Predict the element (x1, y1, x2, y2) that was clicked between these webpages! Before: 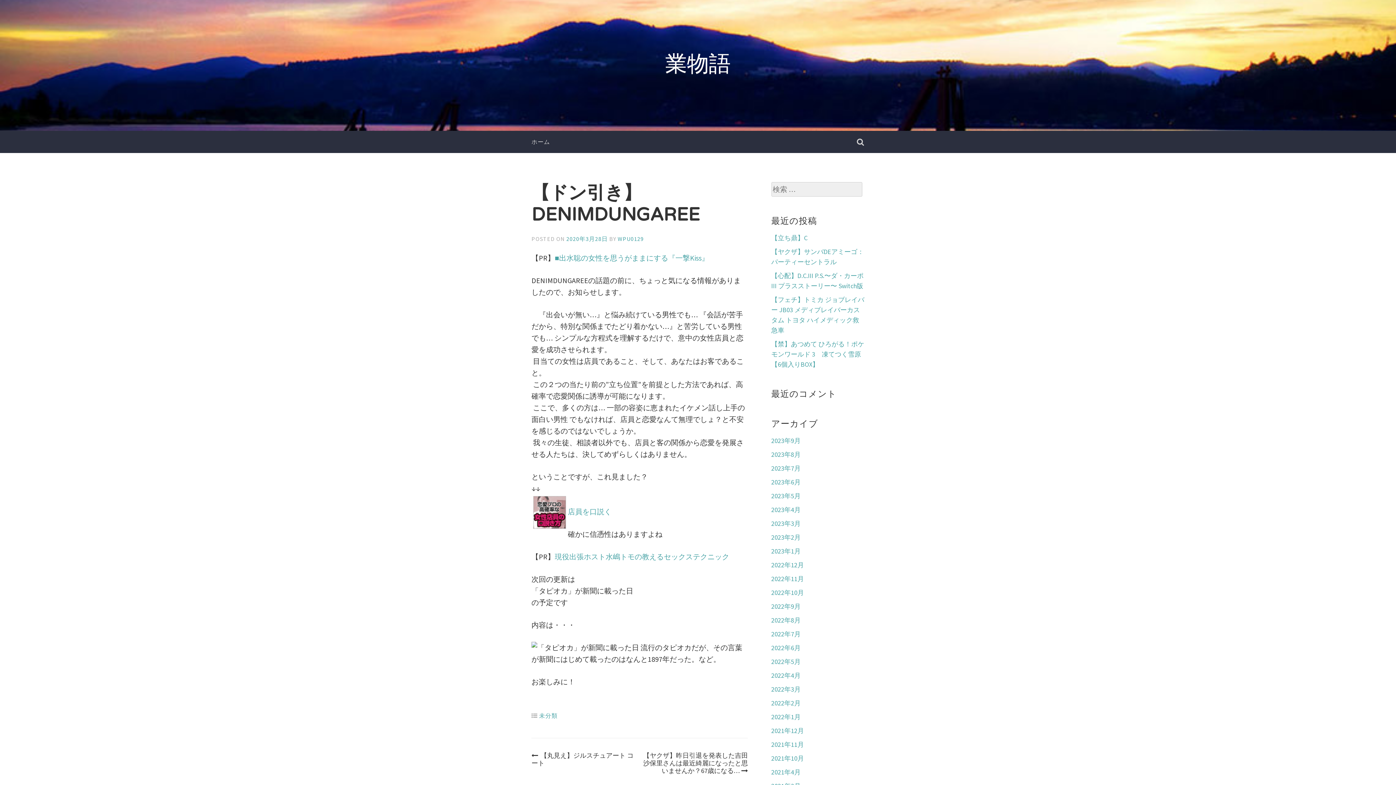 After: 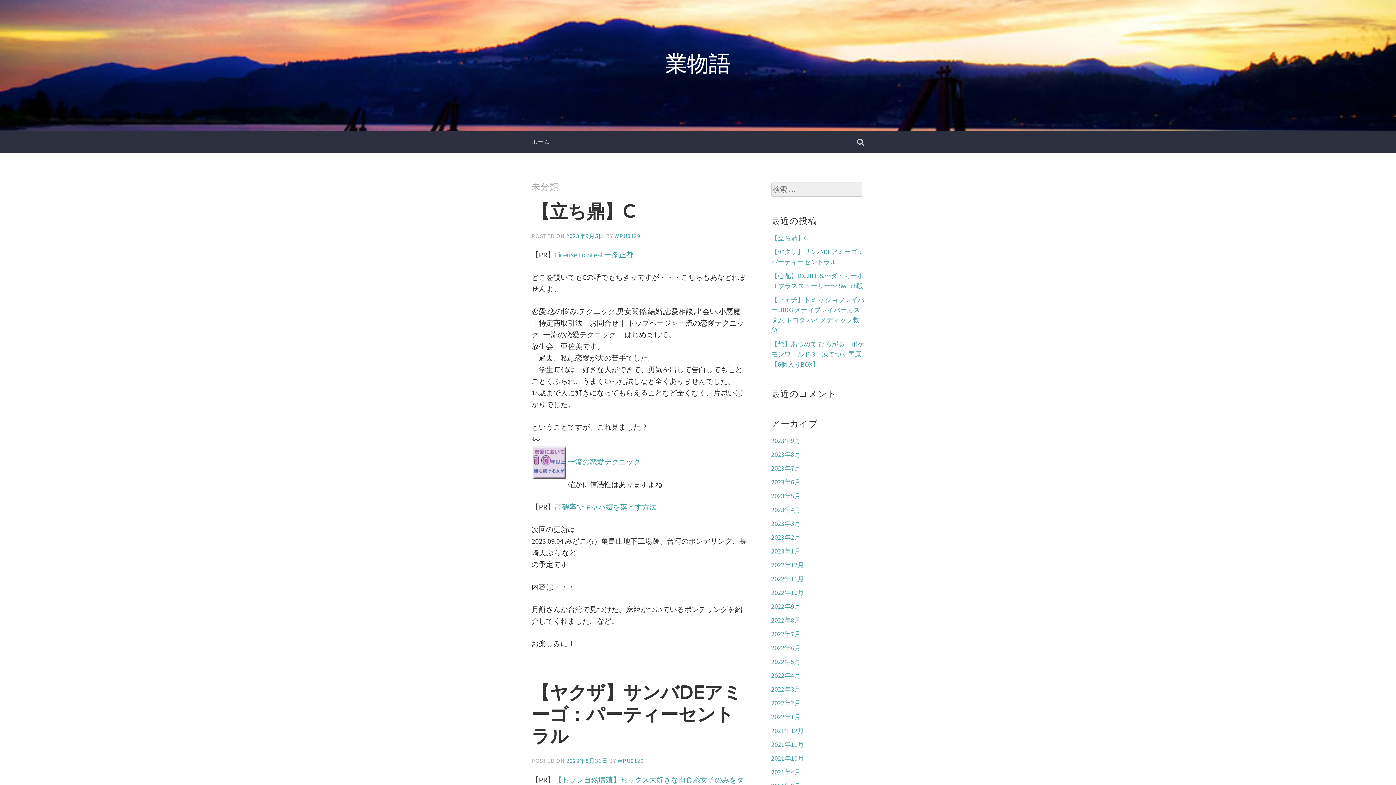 Action: label: 未分類 bbox: (539, 712, 557, 719)